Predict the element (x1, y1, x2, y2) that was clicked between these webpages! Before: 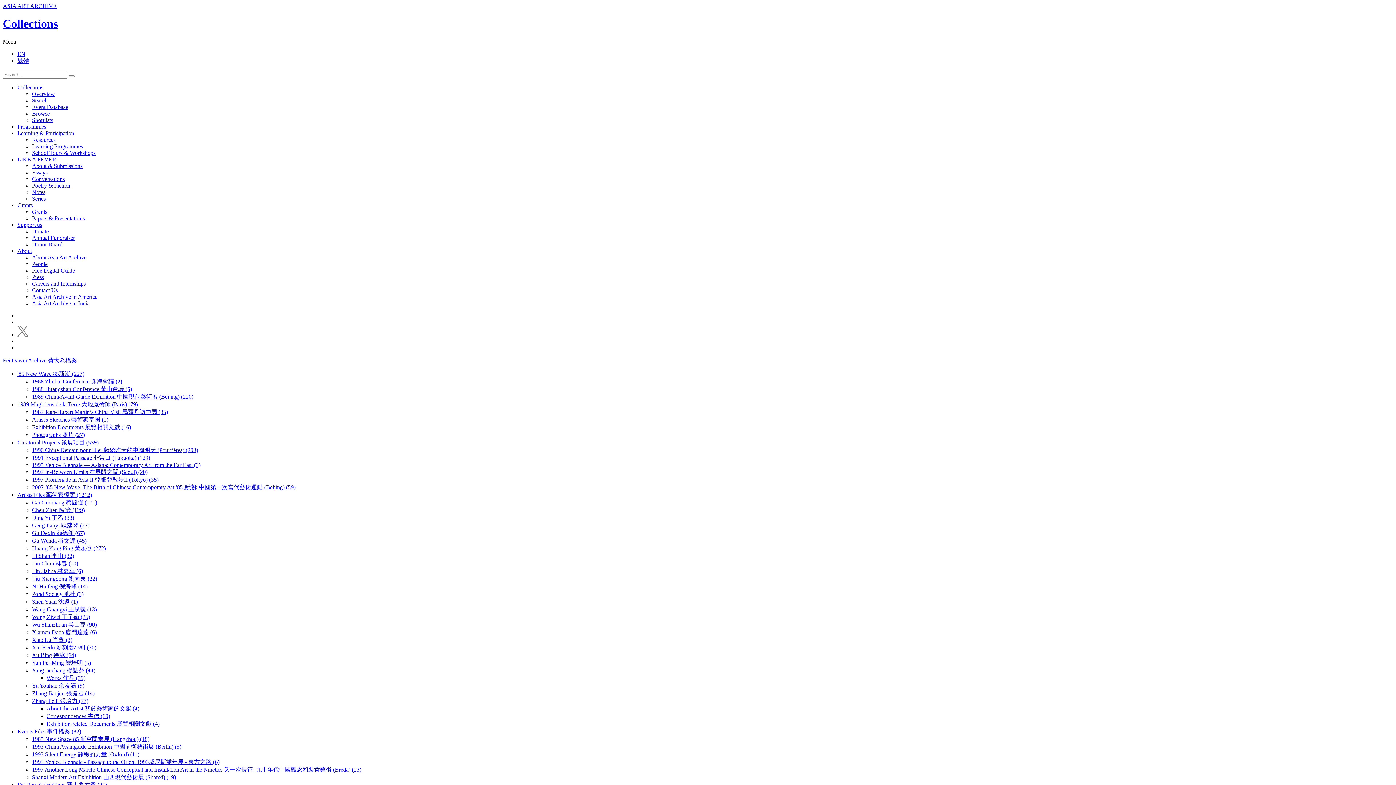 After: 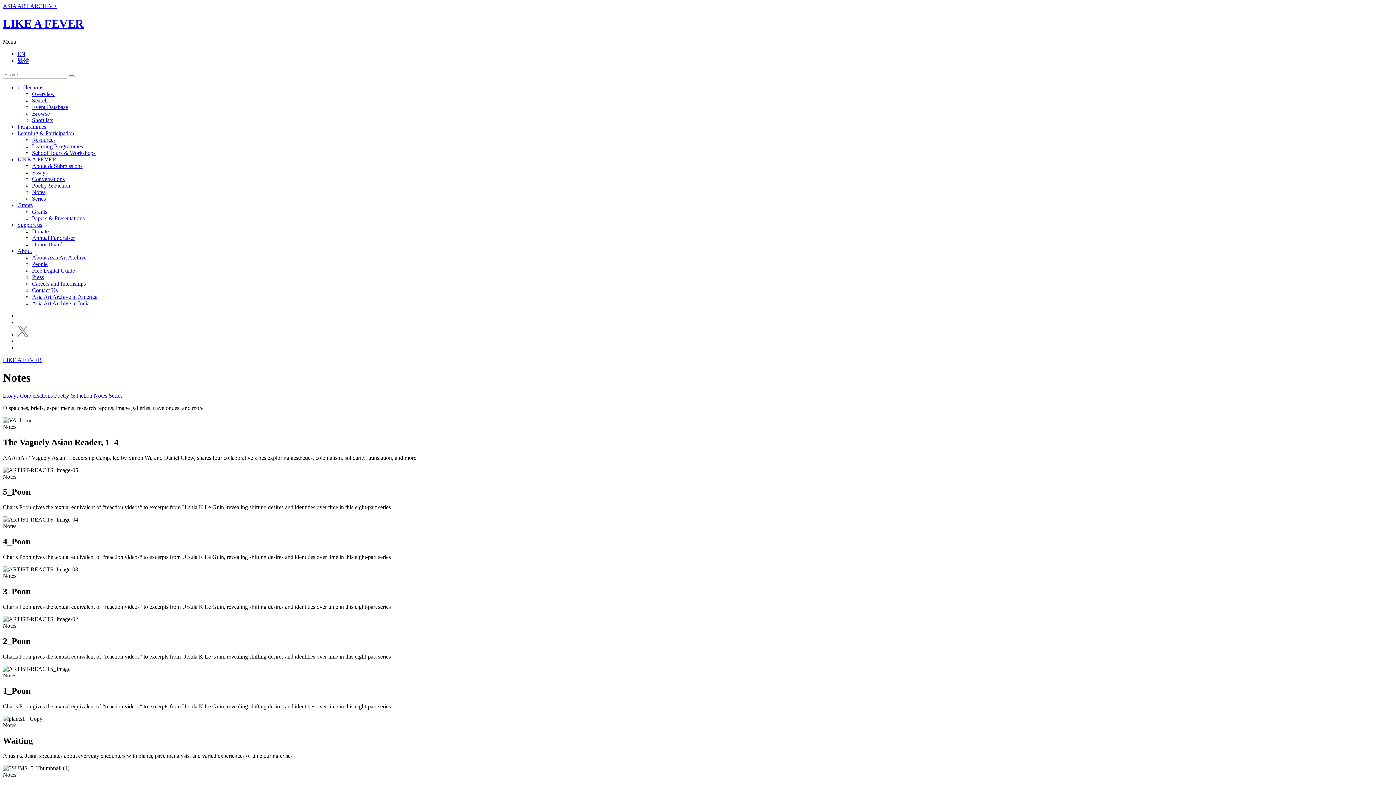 Action: label: Notes bbox: (32, 189, 45, 195)